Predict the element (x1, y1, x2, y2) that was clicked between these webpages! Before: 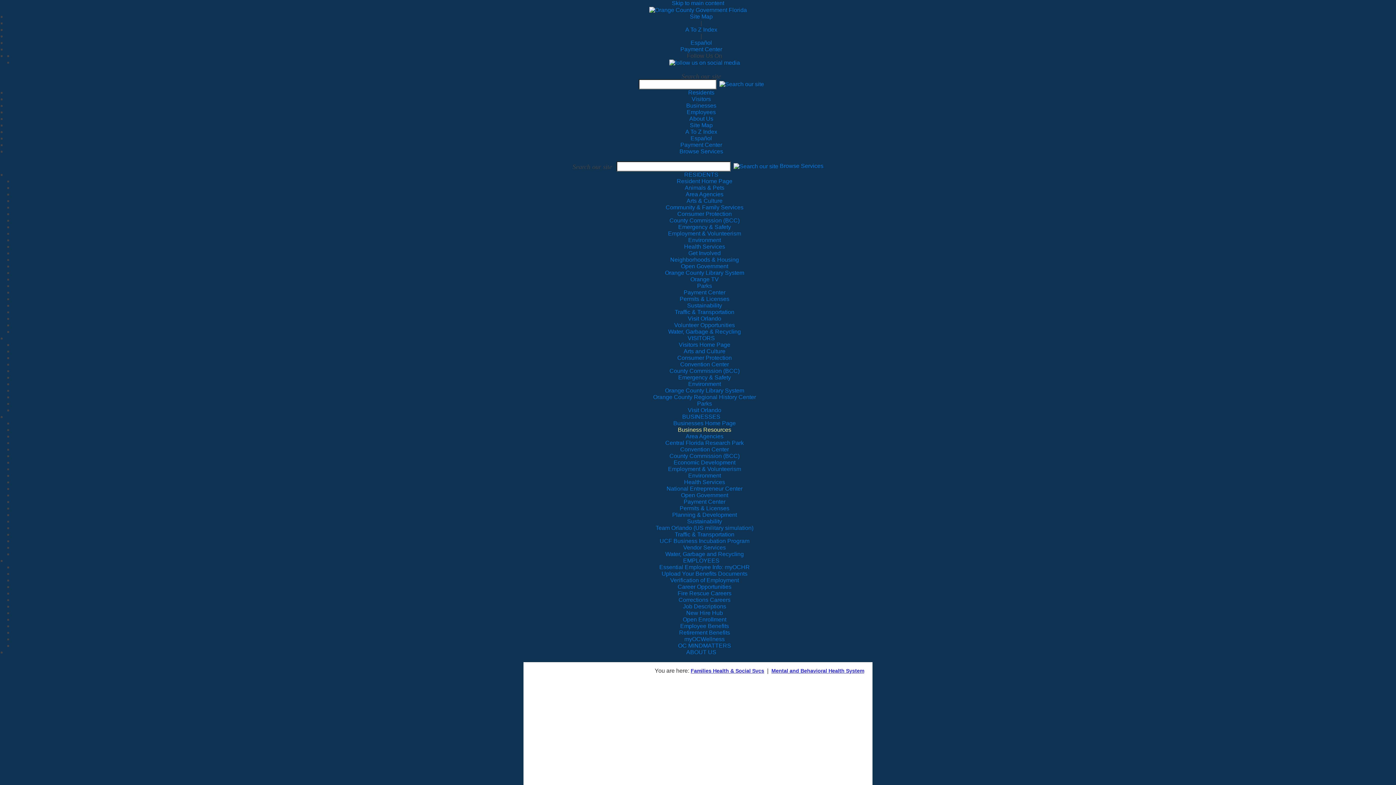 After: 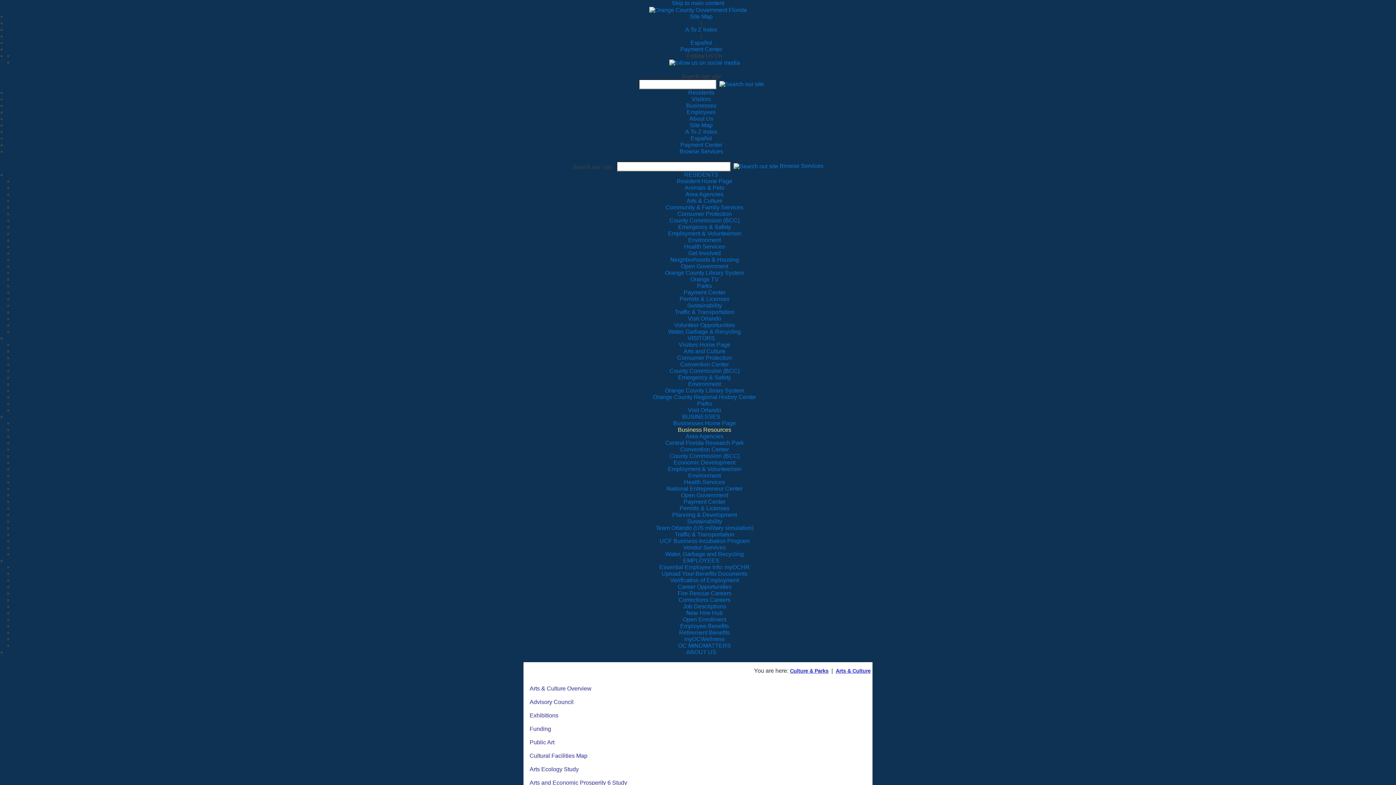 Action: bbox: (683, 348, 725, 354) label: Arts and Culture